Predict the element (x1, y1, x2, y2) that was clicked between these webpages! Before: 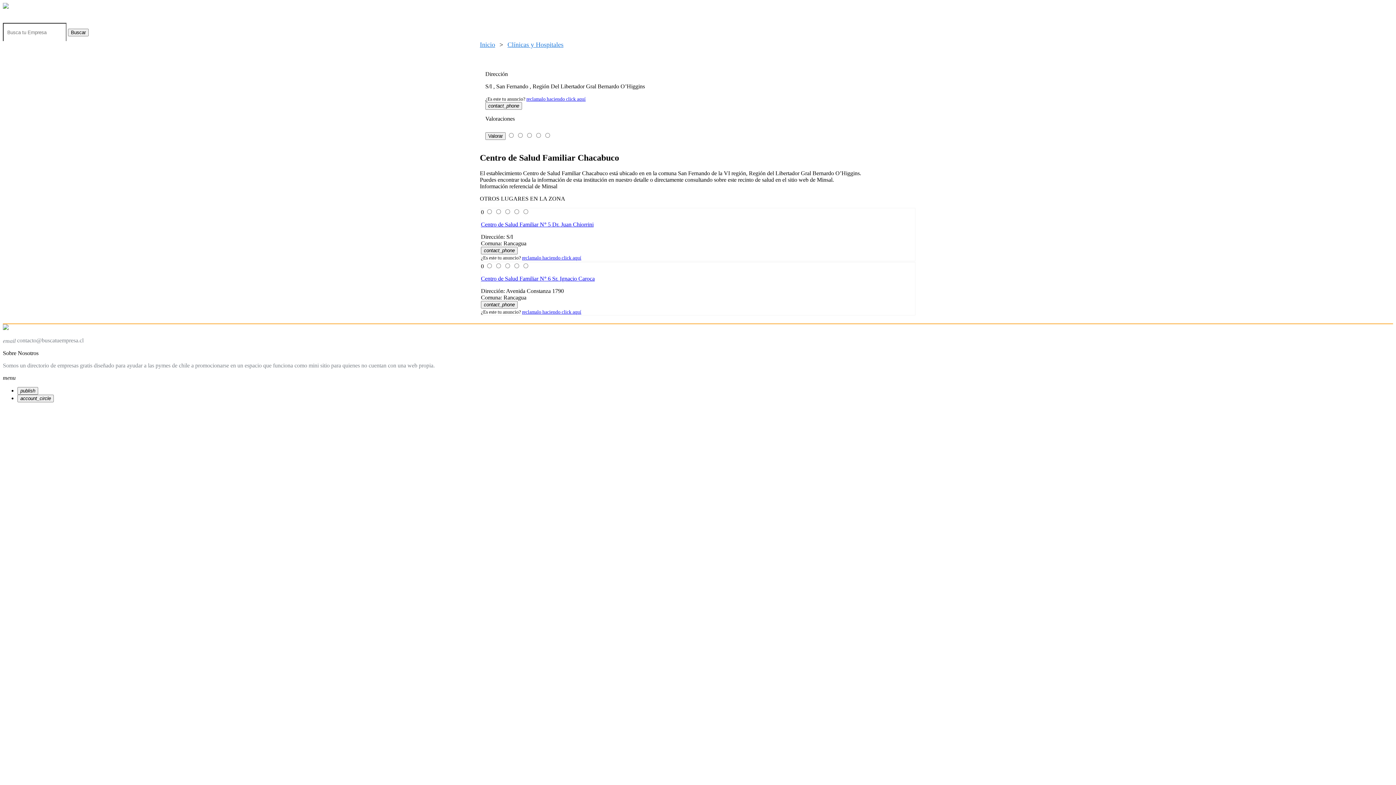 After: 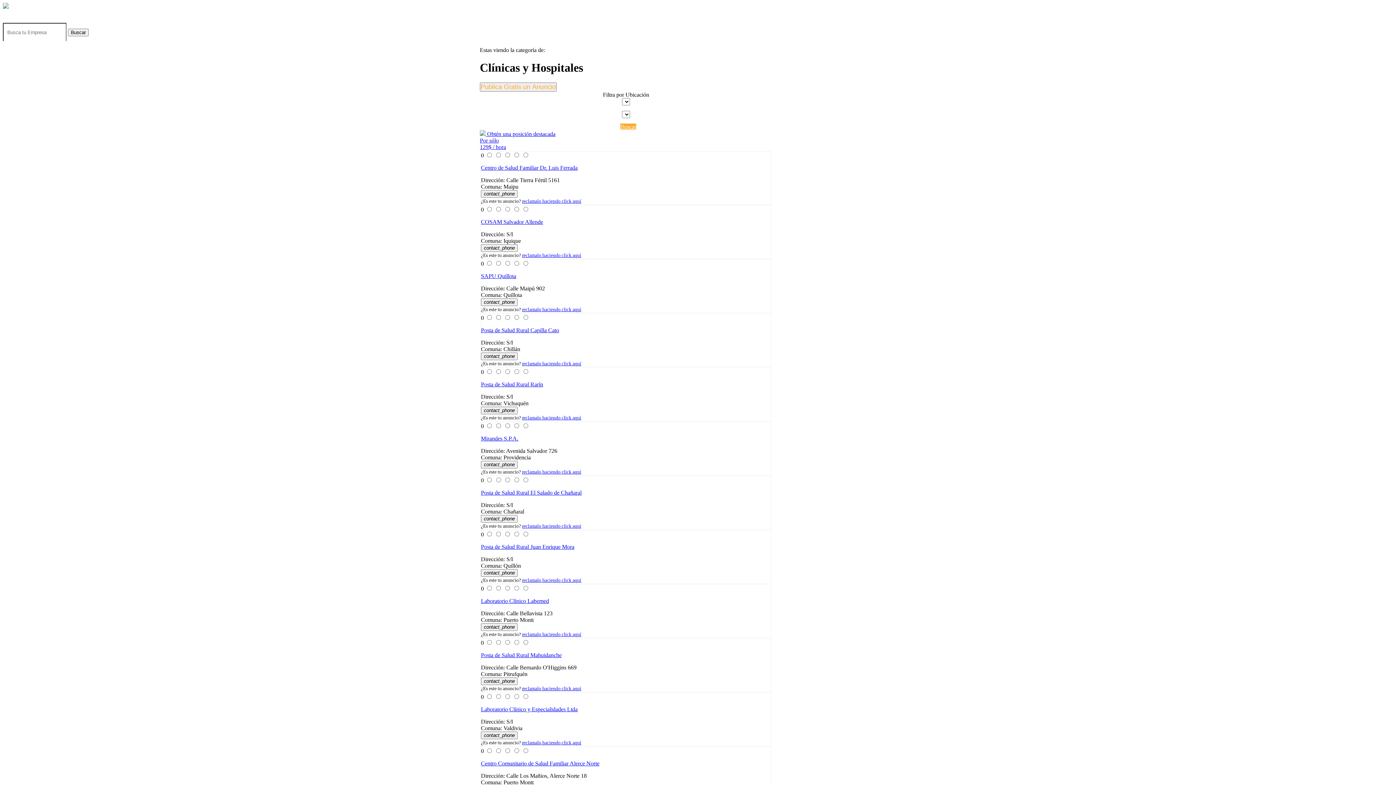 Action: label: Clínicas y Hospitales bbox: (507, 41, 563, 48)